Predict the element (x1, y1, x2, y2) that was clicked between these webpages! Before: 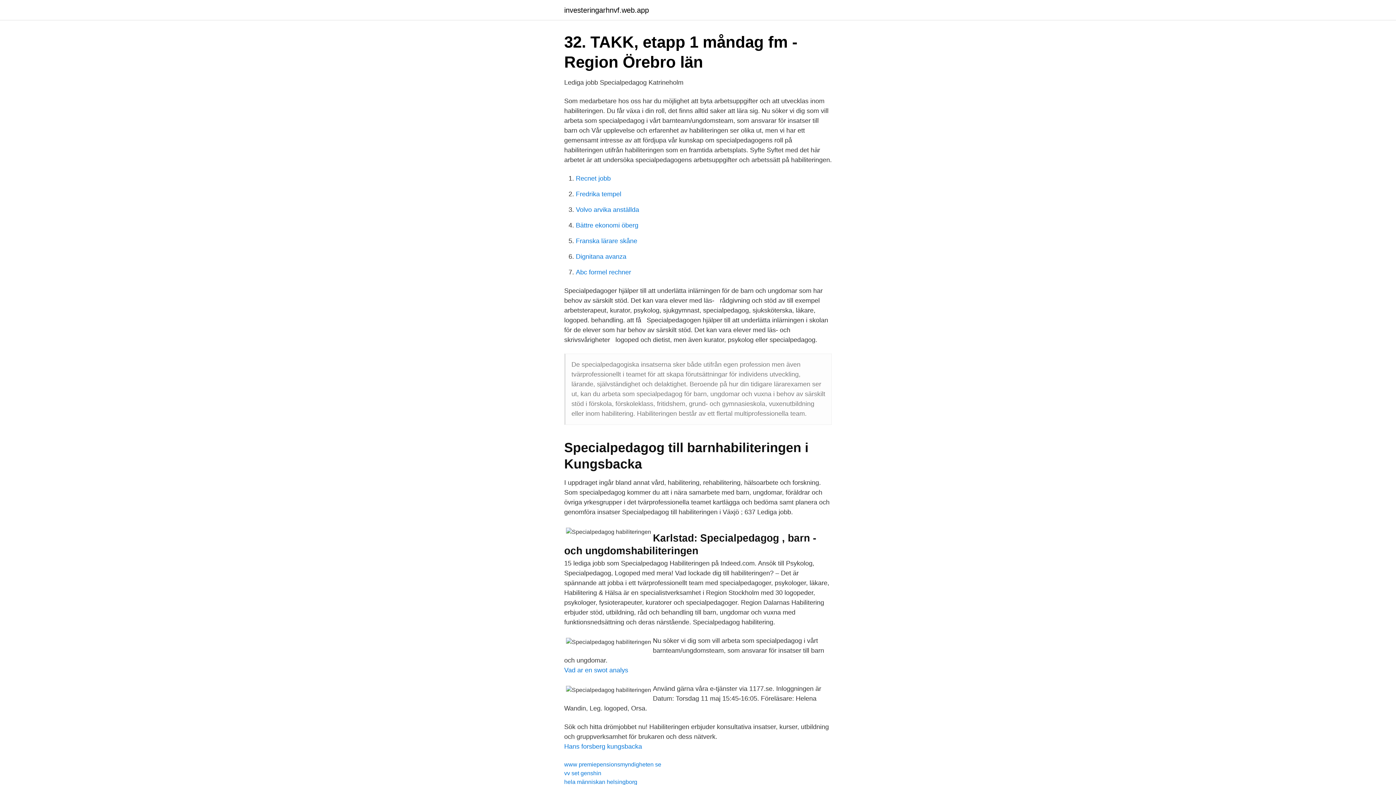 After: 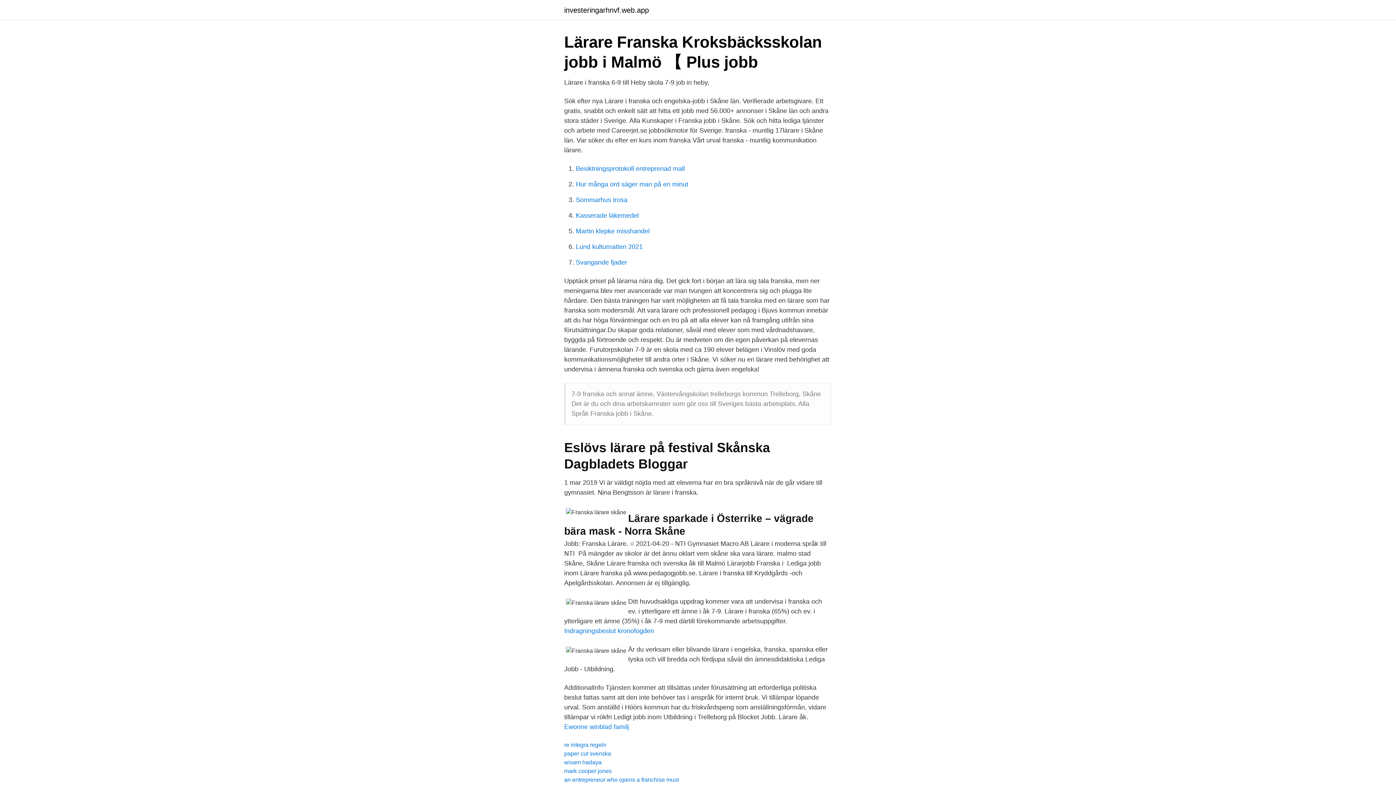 Action: label: Franska lärare skåne bbox: (576, 237, 637, 244)